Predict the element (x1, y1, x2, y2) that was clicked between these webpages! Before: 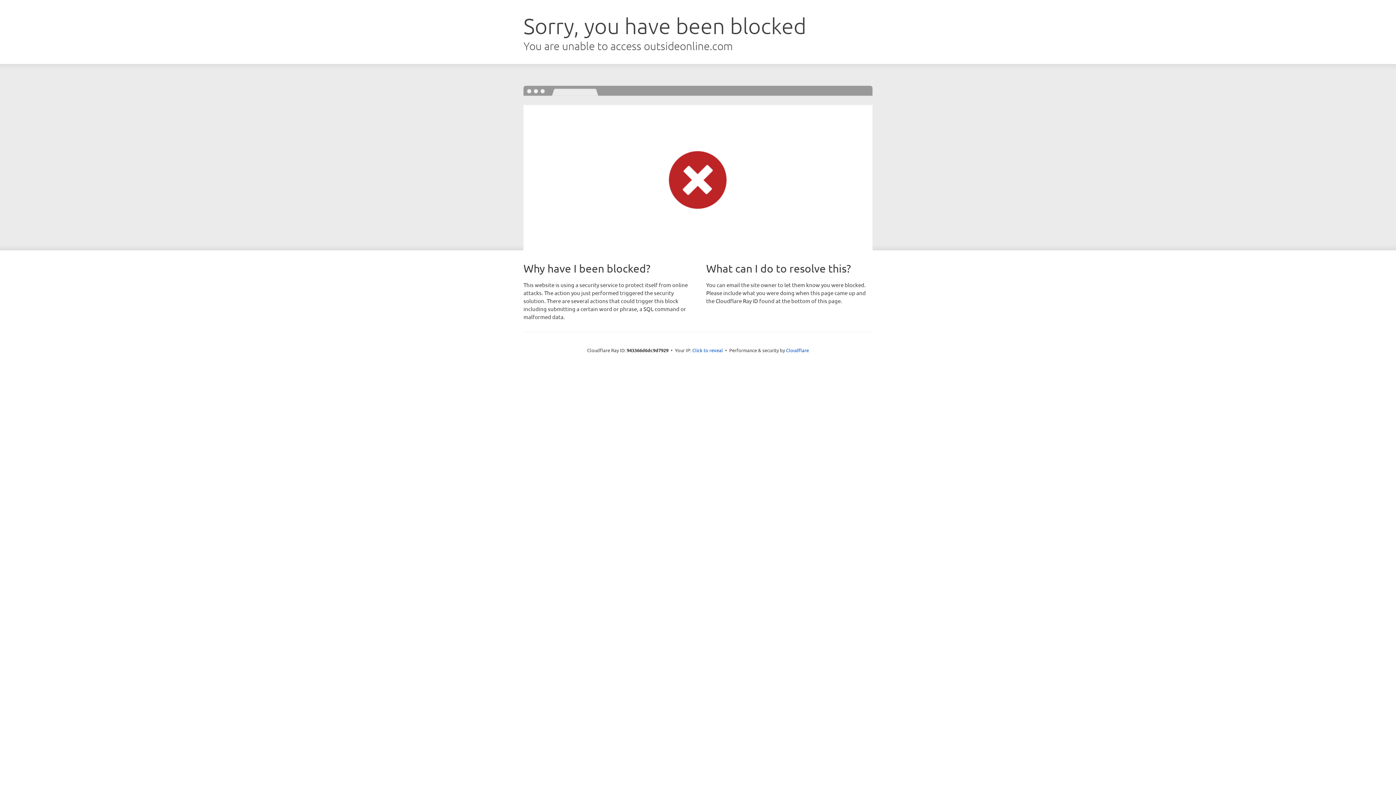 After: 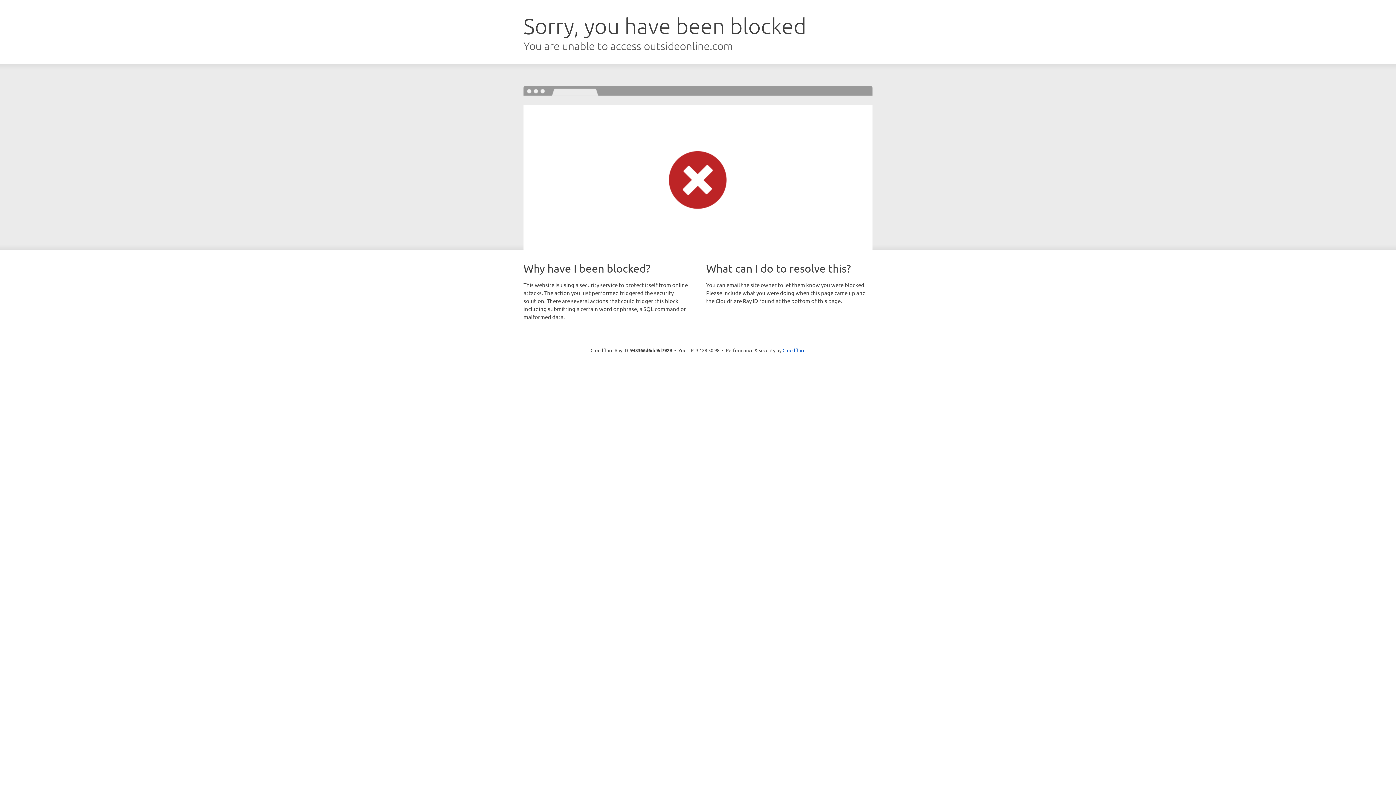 Action: label: Click to reveal bbox: (692, 346, 723, 353)